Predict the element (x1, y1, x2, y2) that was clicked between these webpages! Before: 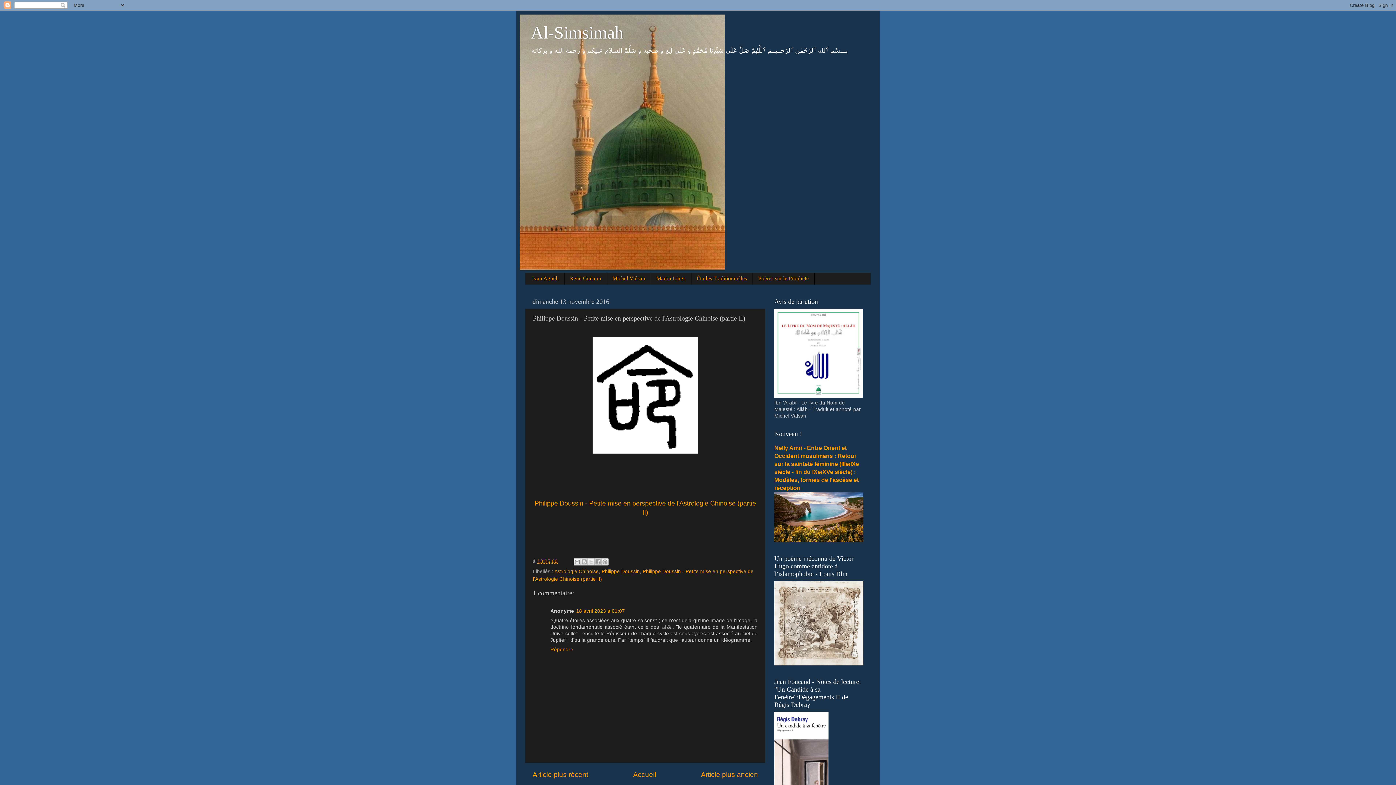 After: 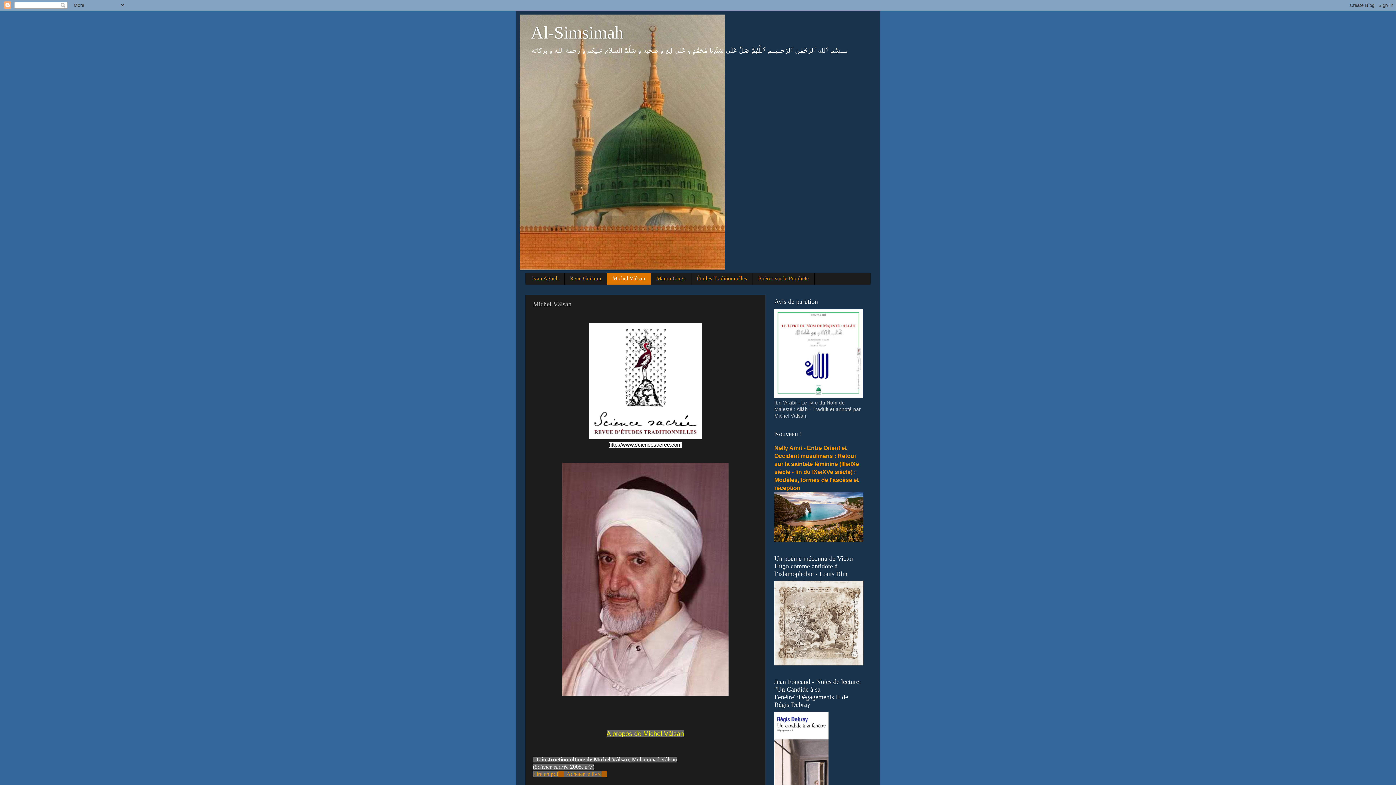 Action: label: Michel Vâlsan bbox: (607, 273, 651, 284)